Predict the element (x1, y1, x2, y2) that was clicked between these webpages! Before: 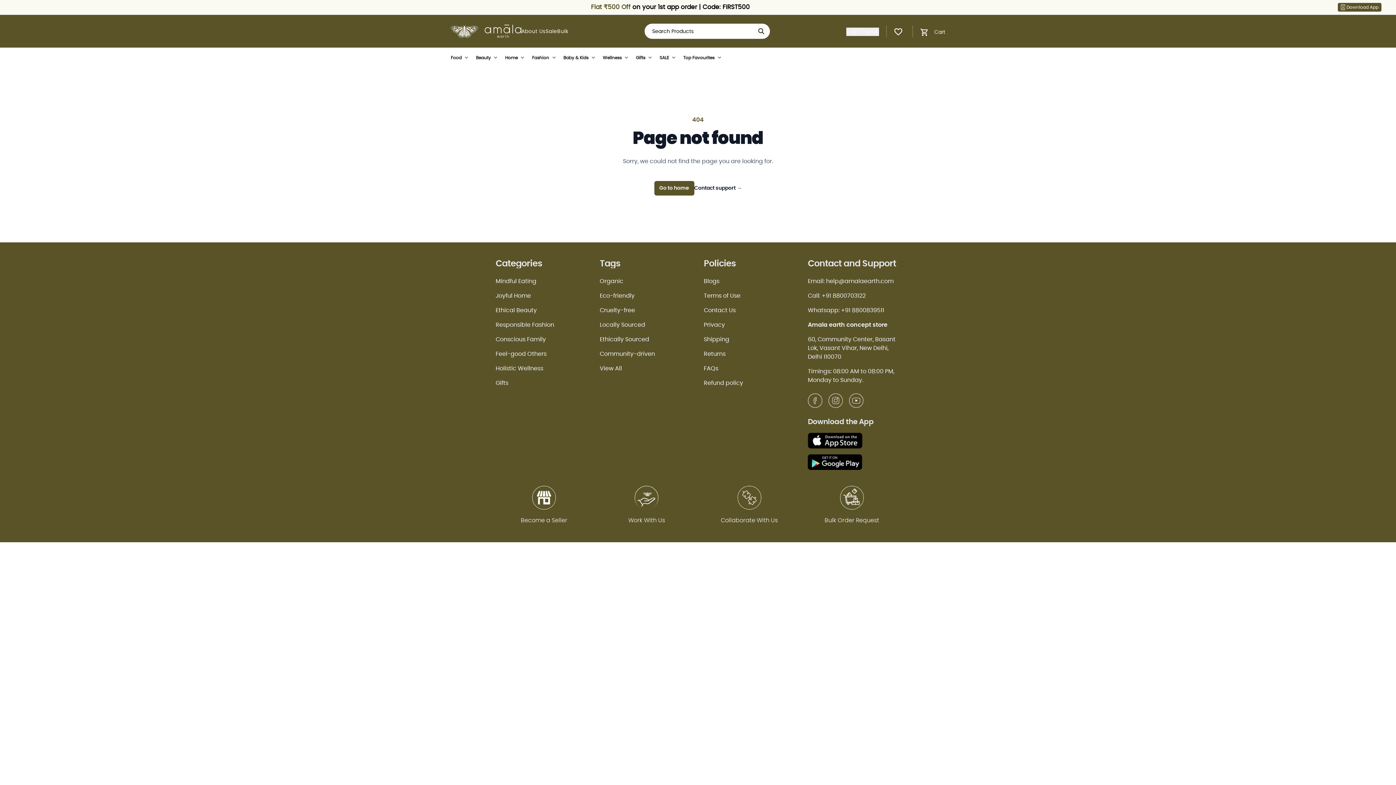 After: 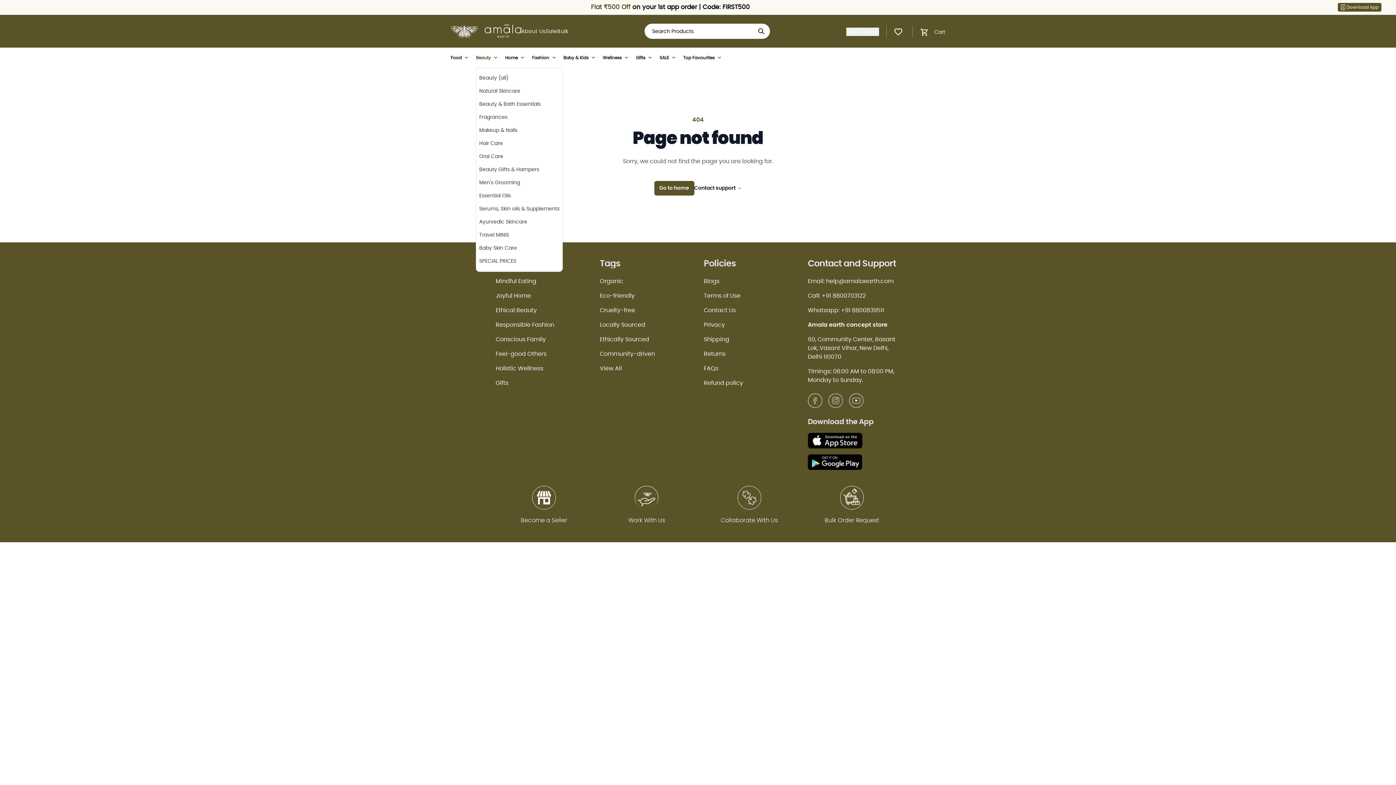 Action: label: Beauty bbox: (476, 47, 499, 67)